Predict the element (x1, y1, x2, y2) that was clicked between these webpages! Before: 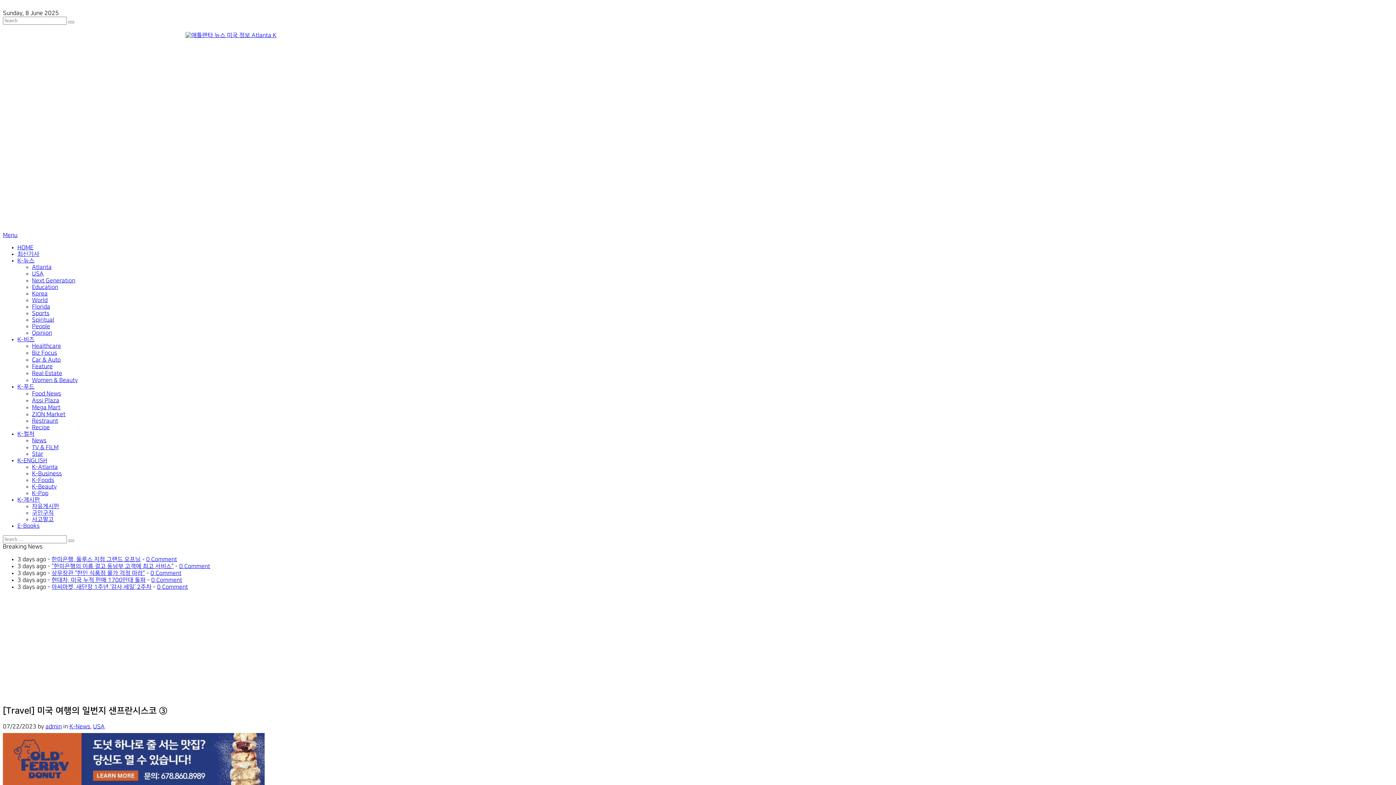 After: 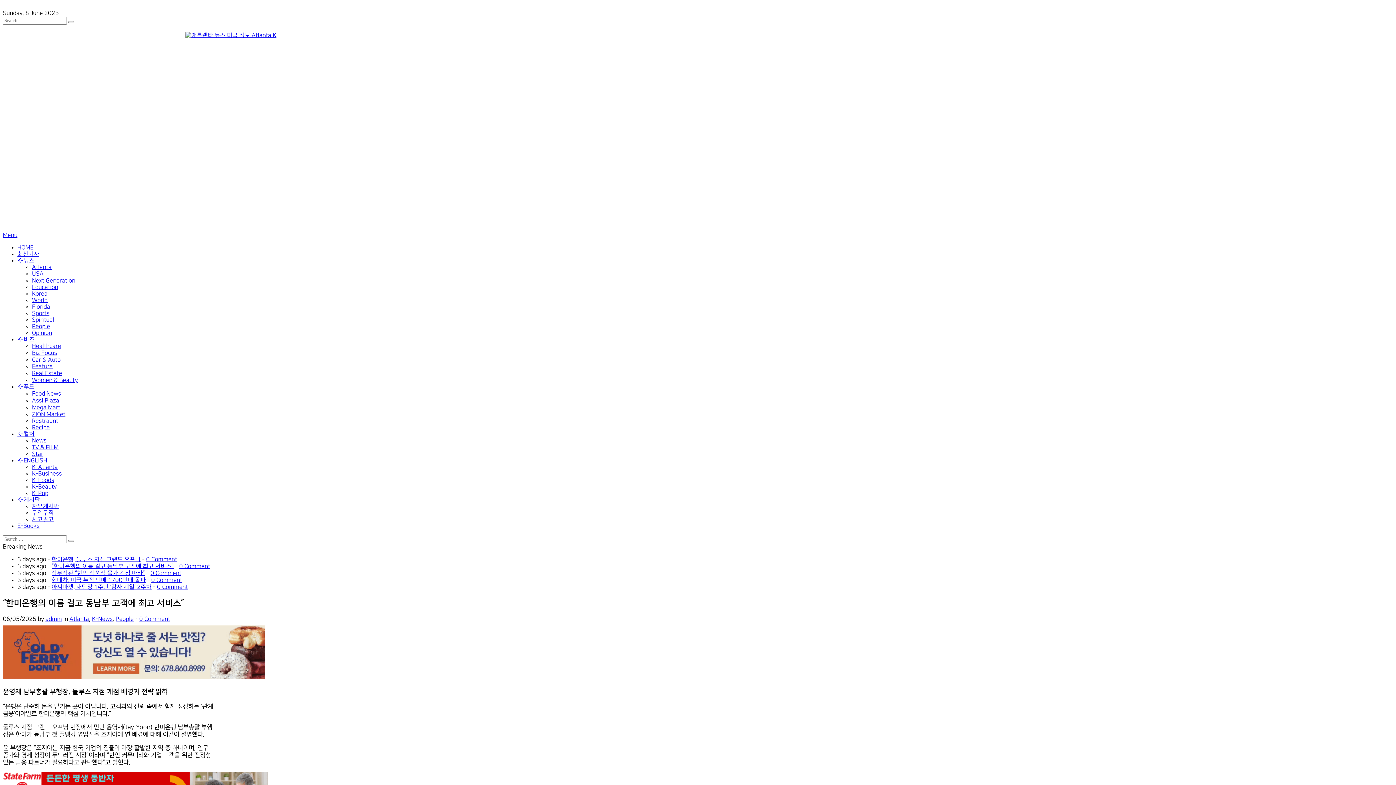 Action: label: 0 Comment bbox: (179, 563, 210, 569)